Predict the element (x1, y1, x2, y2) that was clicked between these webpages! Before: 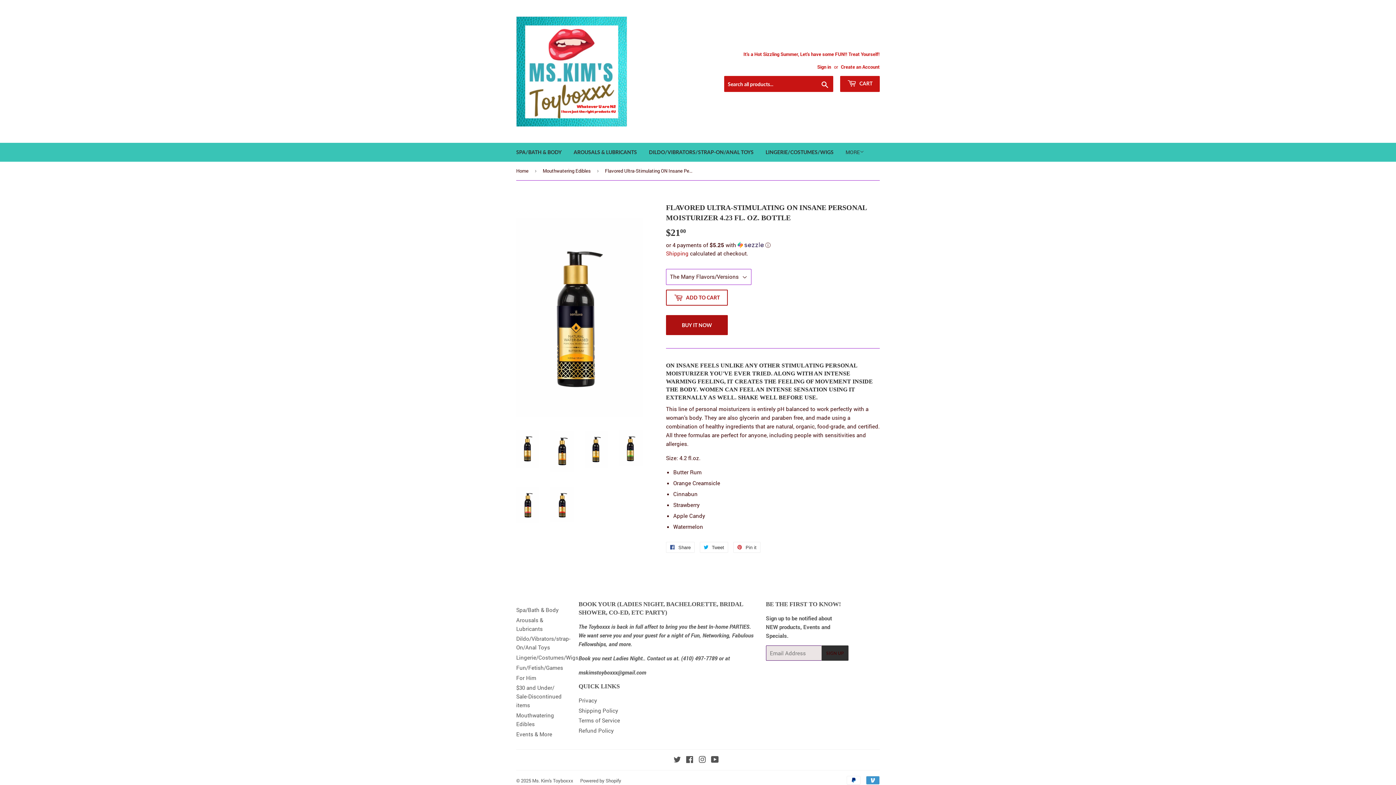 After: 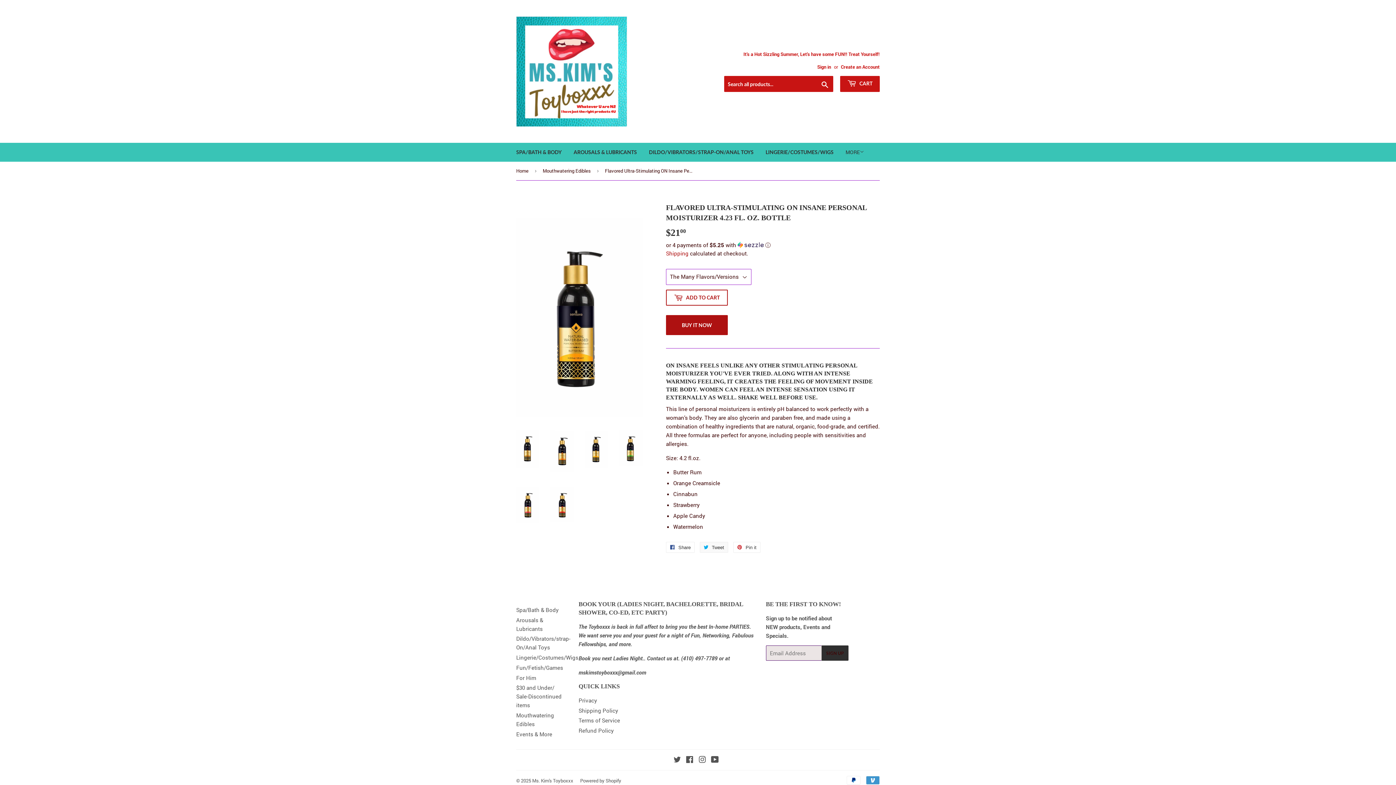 Action: bbox: (700, 542, 728, 553) label:  Tweet
Tweet on Twitter